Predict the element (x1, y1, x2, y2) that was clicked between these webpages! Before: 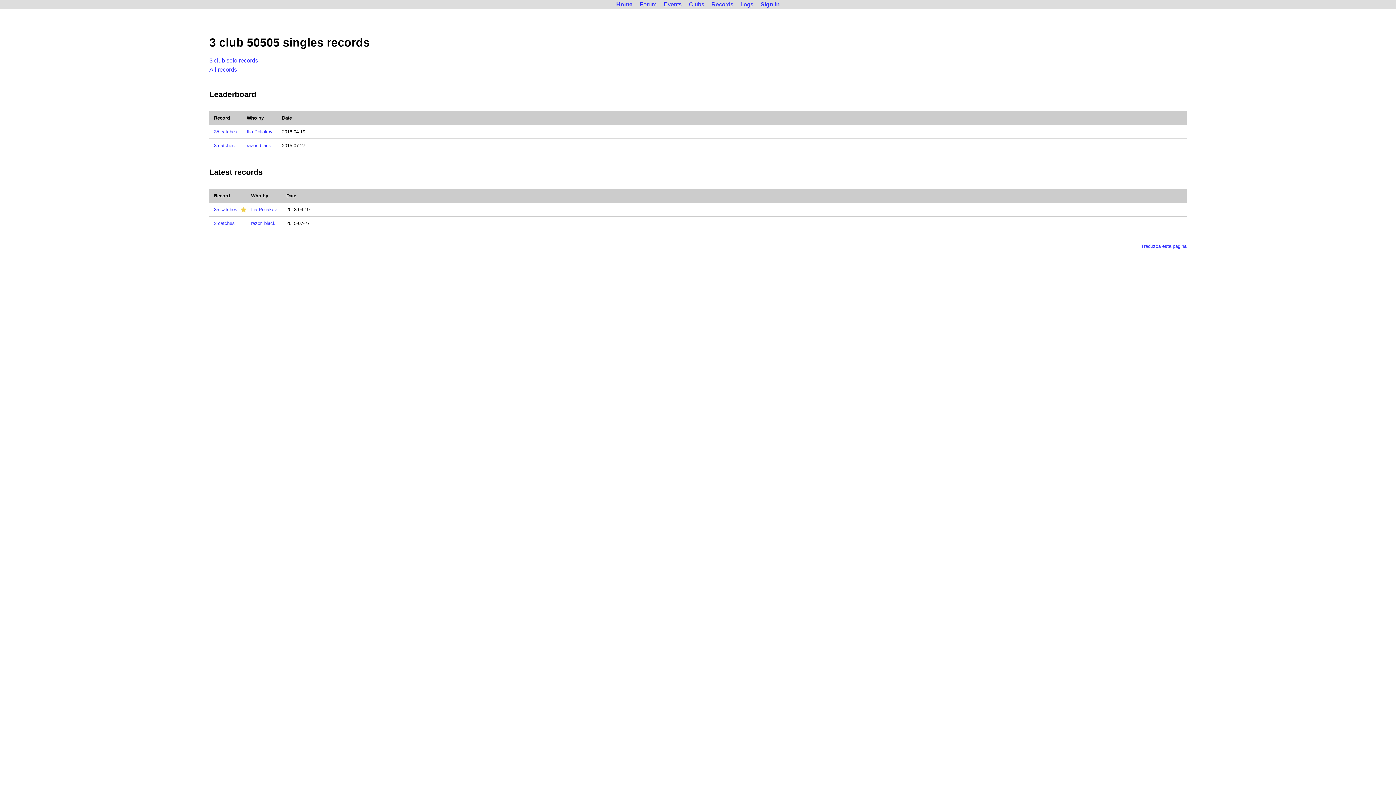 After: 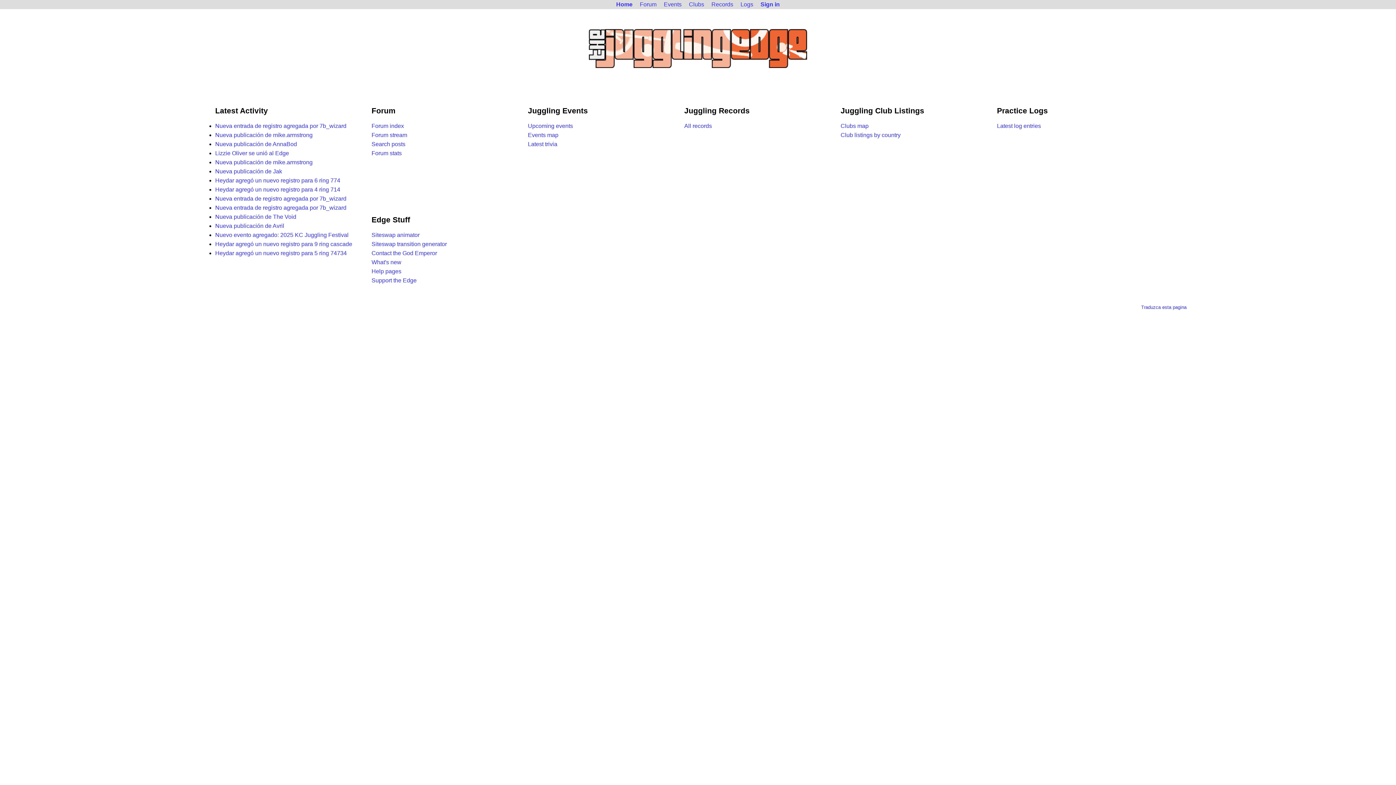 Action: bbox: (613, 0, 635, 8) label: Home